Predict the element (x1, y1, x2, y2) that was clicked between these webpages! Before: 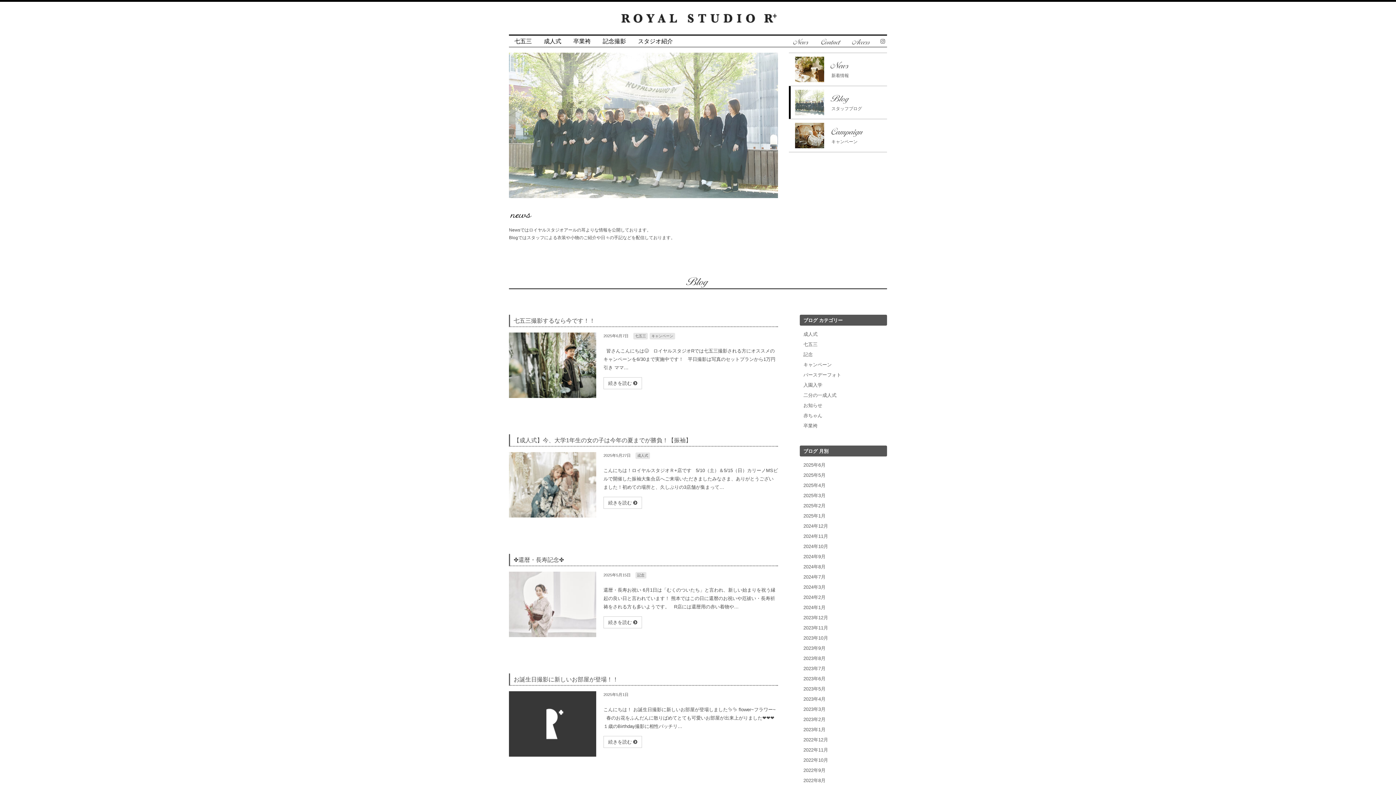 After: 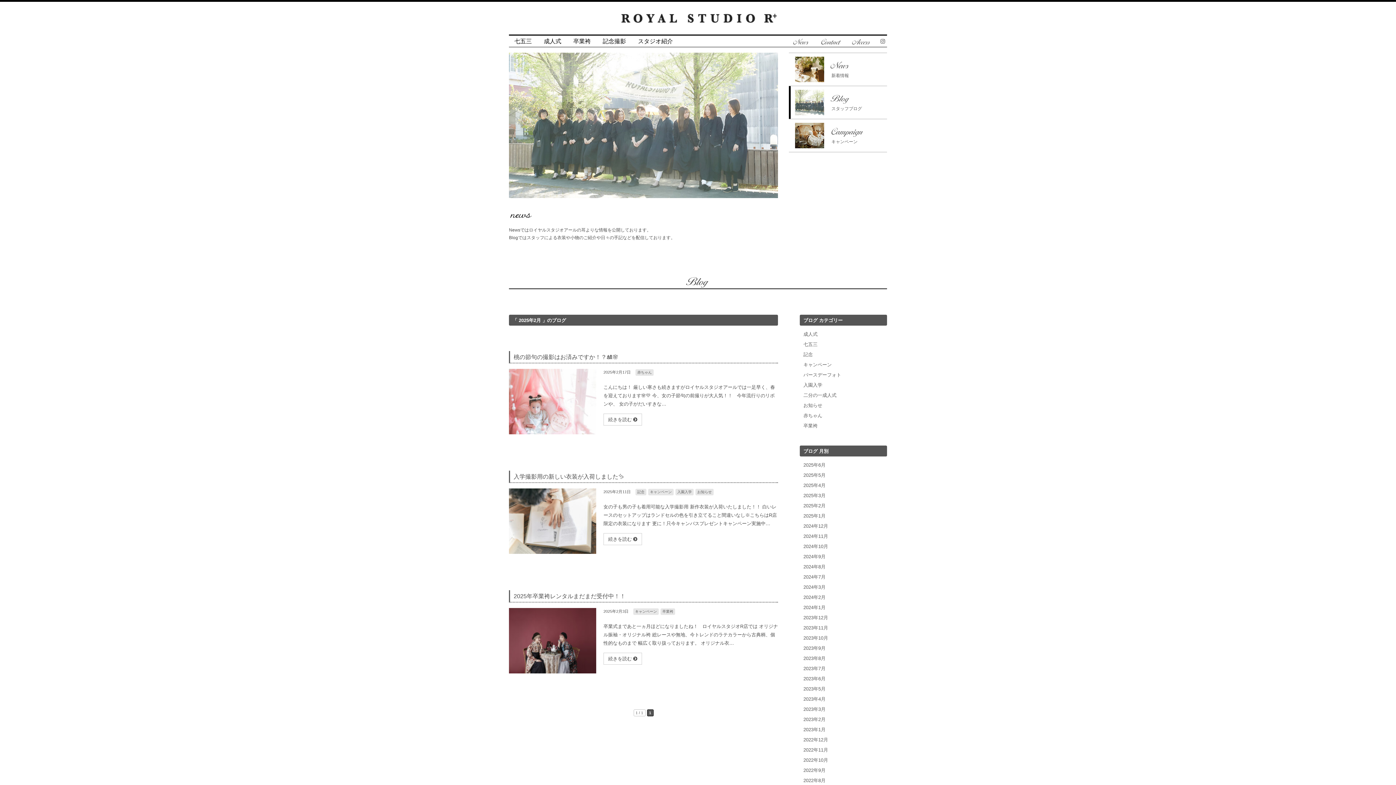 Action: bbox: (800, 501, 887, 511) label: 2025年2月